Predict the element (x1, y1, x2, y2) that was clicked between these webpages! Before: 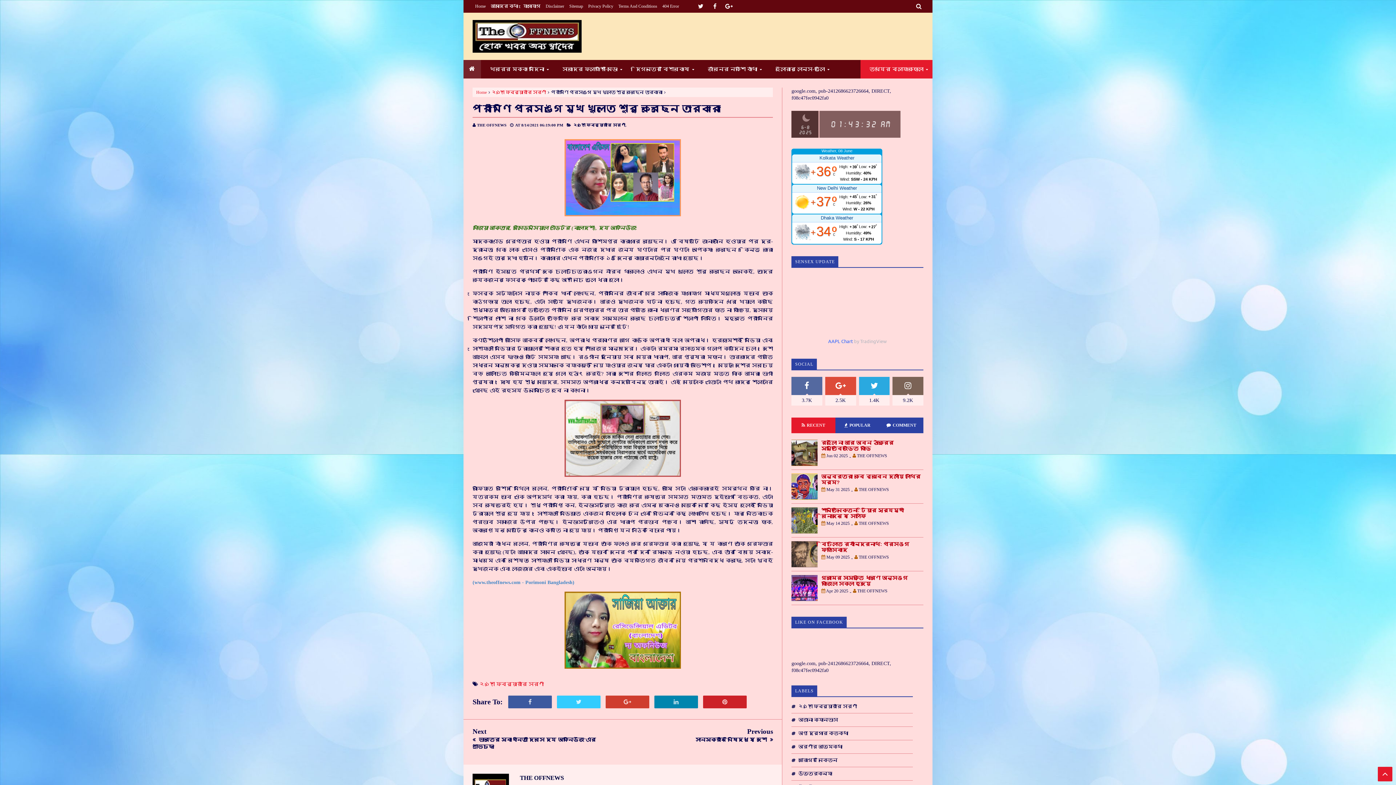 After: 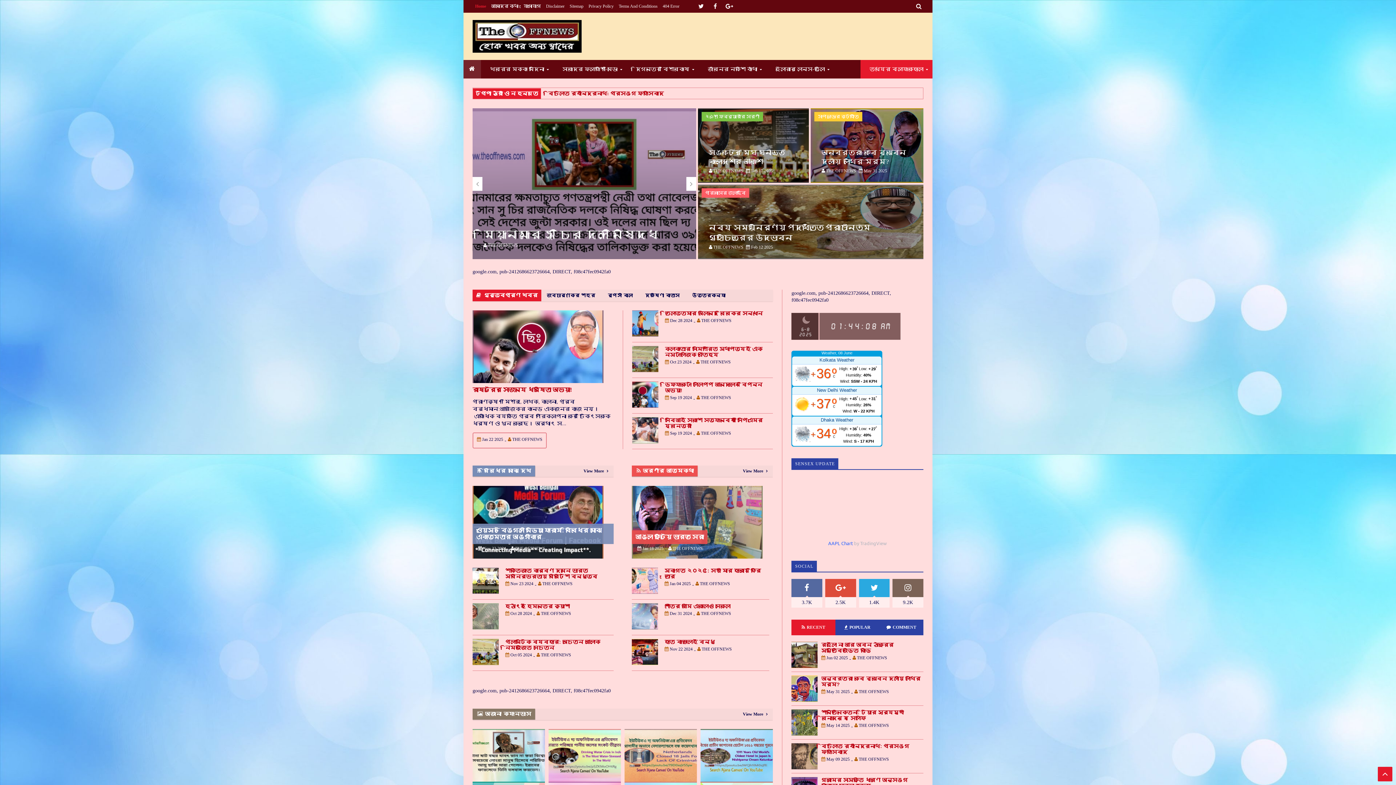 Action: bbox: (476, 89, 486, 94) label: Home